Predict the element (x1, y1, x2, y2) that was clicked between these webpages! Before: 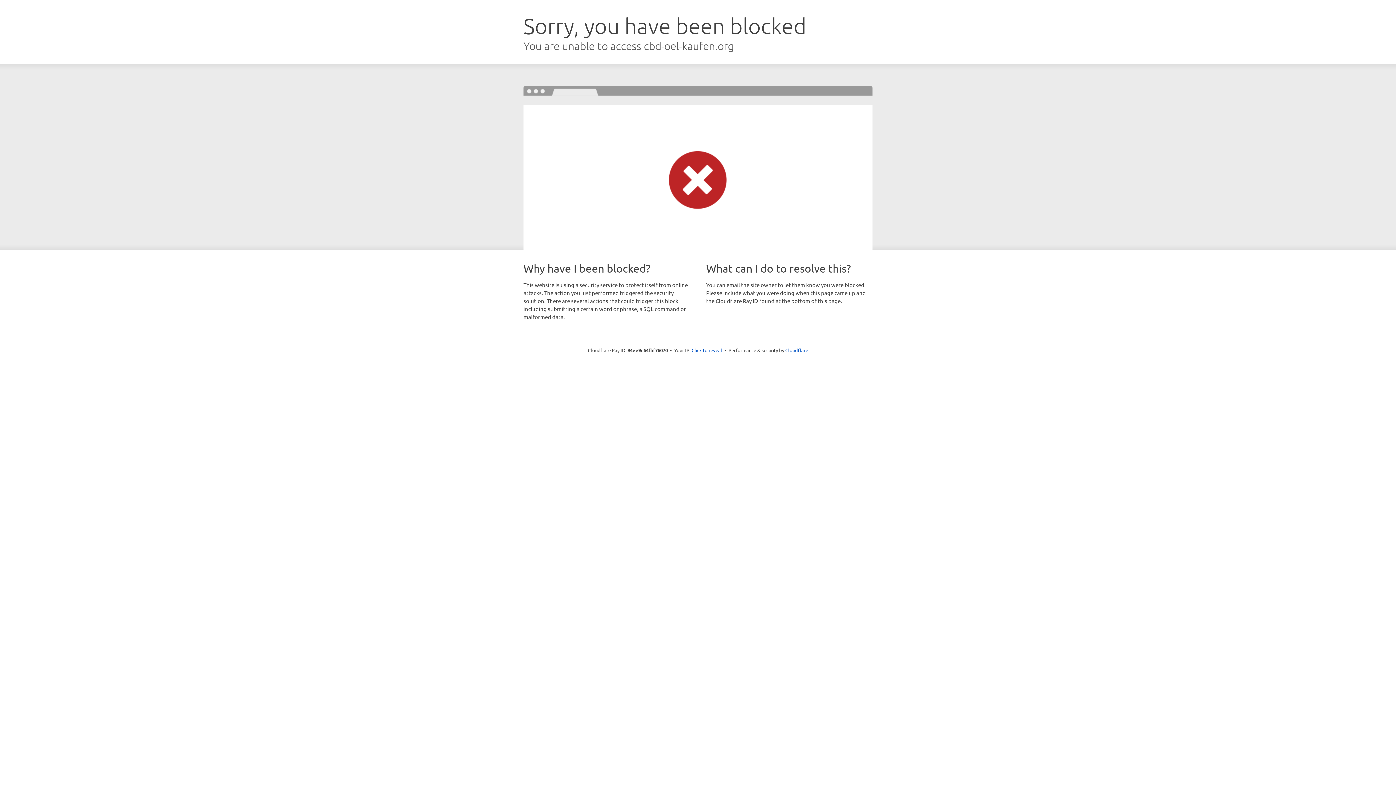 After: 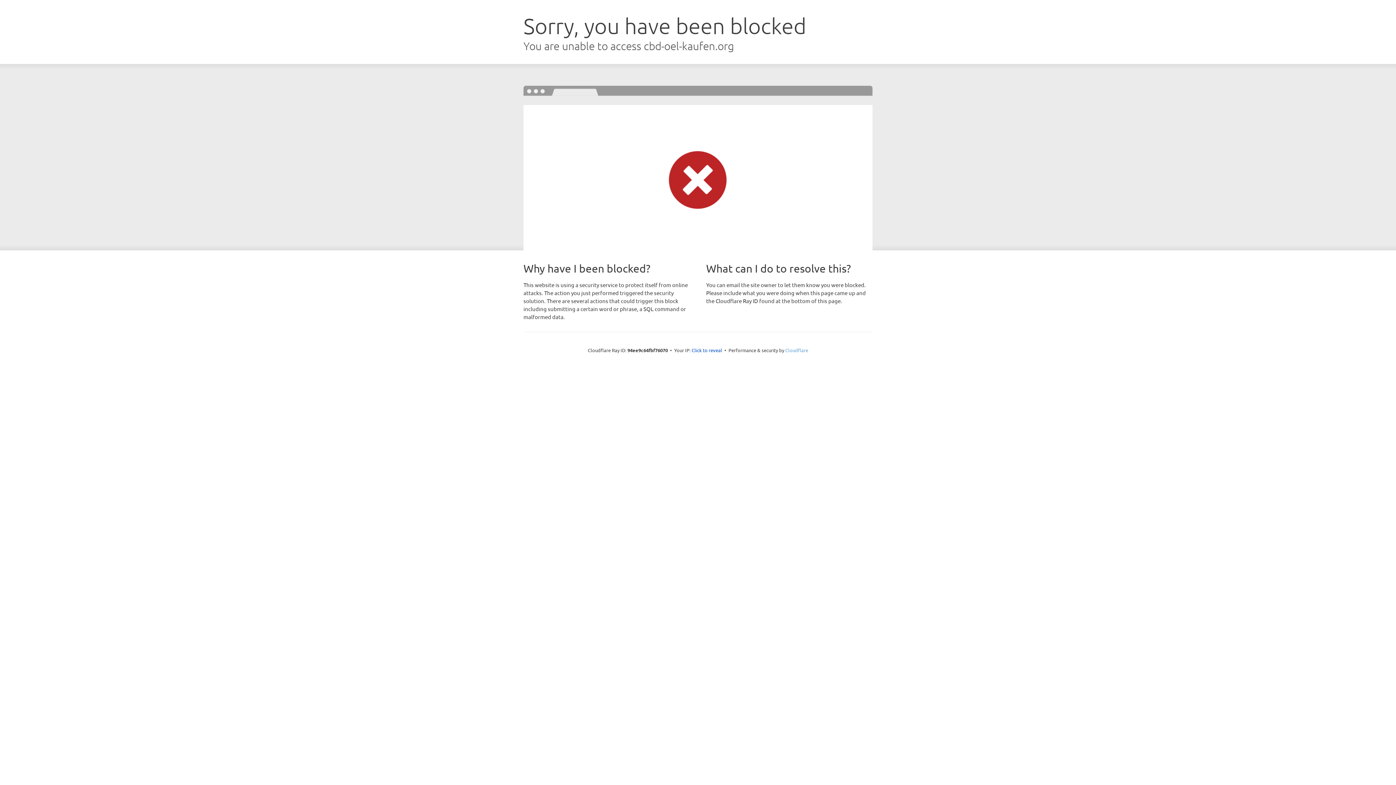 Action: bbox: (785, 347, 808, 353) label: Cloudflare